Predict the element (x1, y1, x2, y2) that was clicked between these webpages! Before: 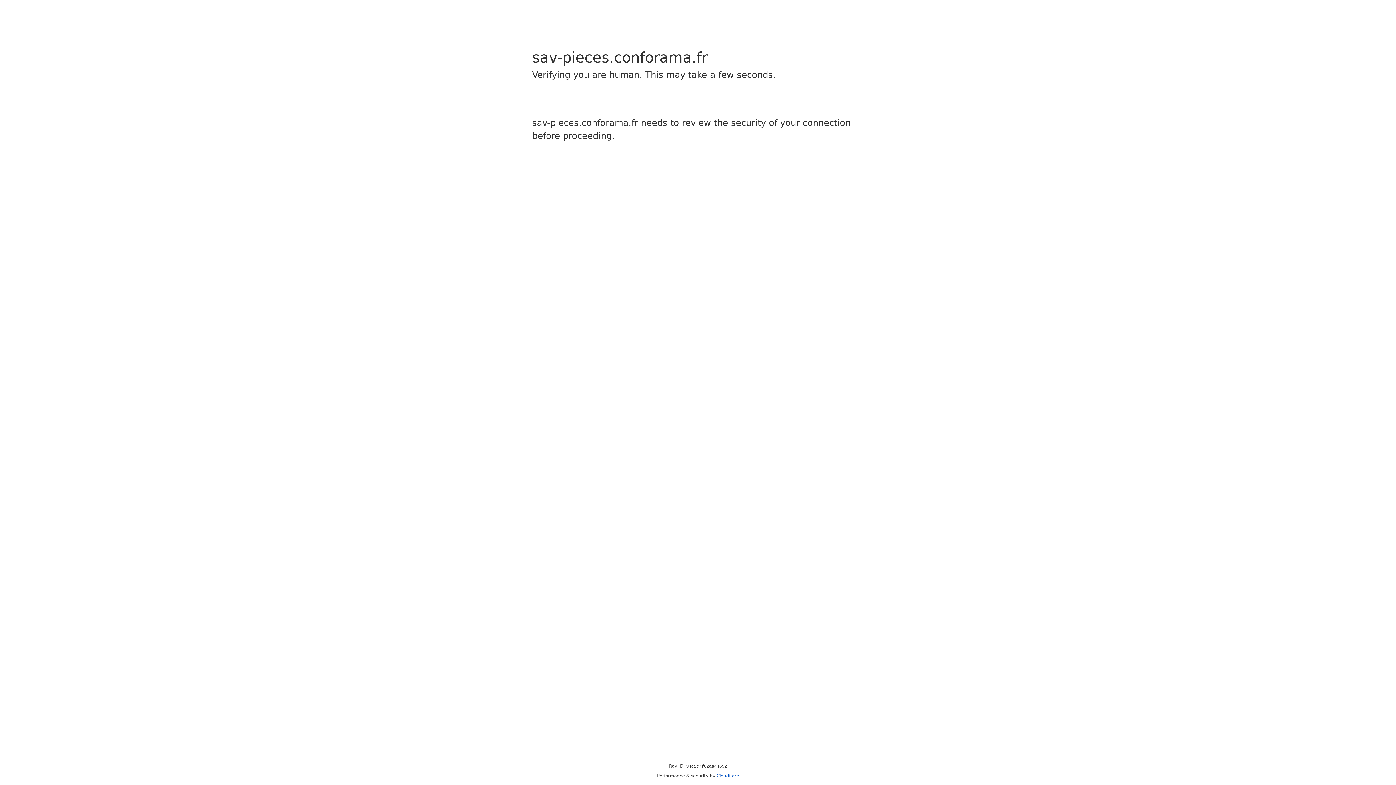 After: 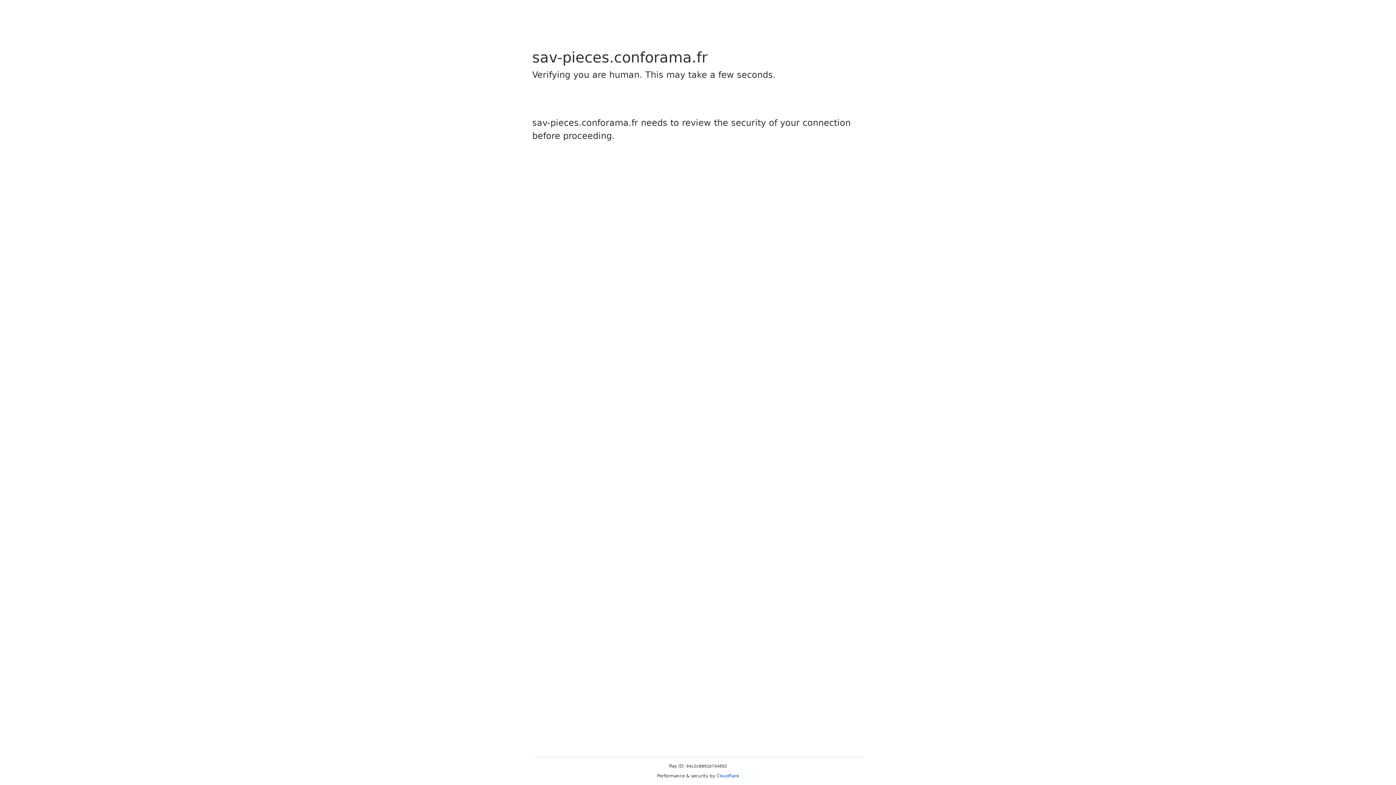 Action: bbox: (716, 773, 739, 778) label: Cloudflare